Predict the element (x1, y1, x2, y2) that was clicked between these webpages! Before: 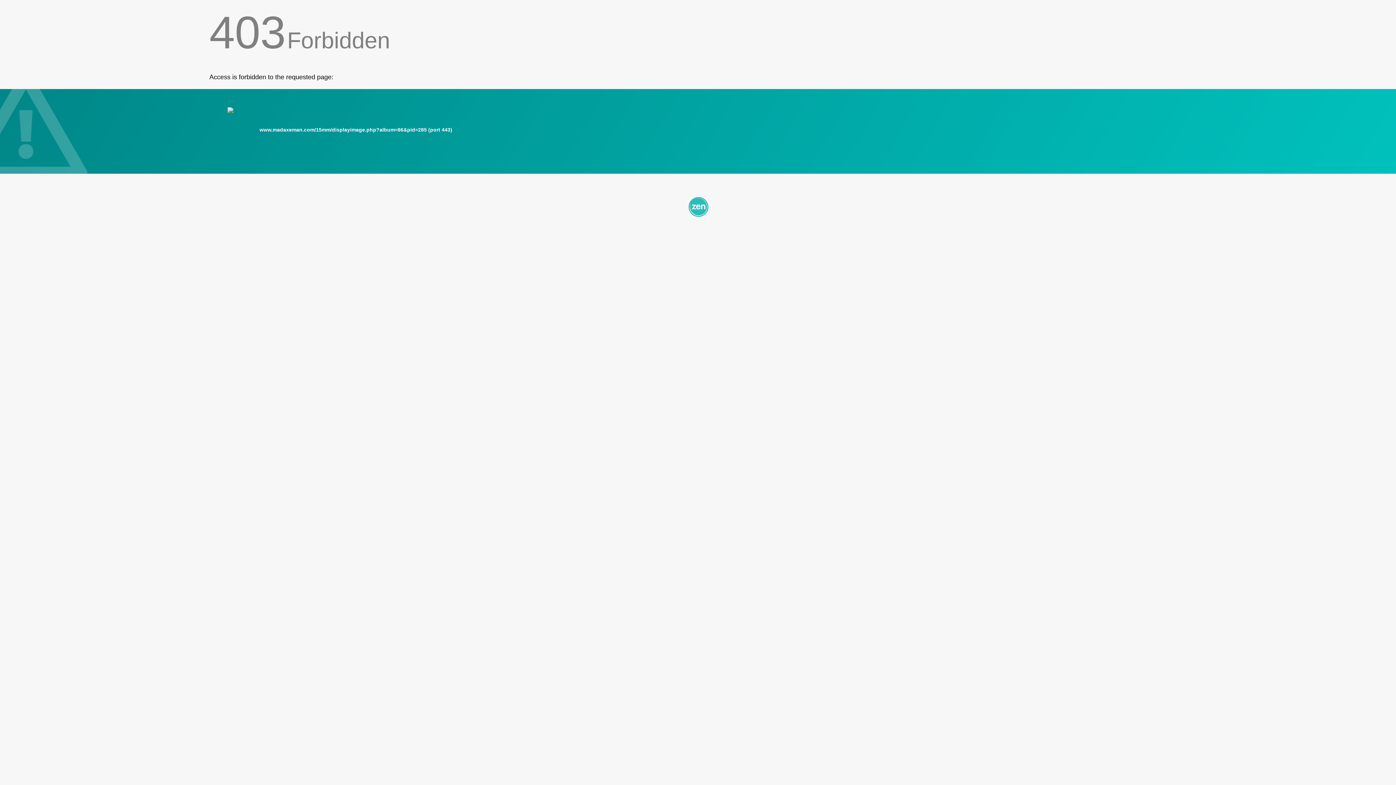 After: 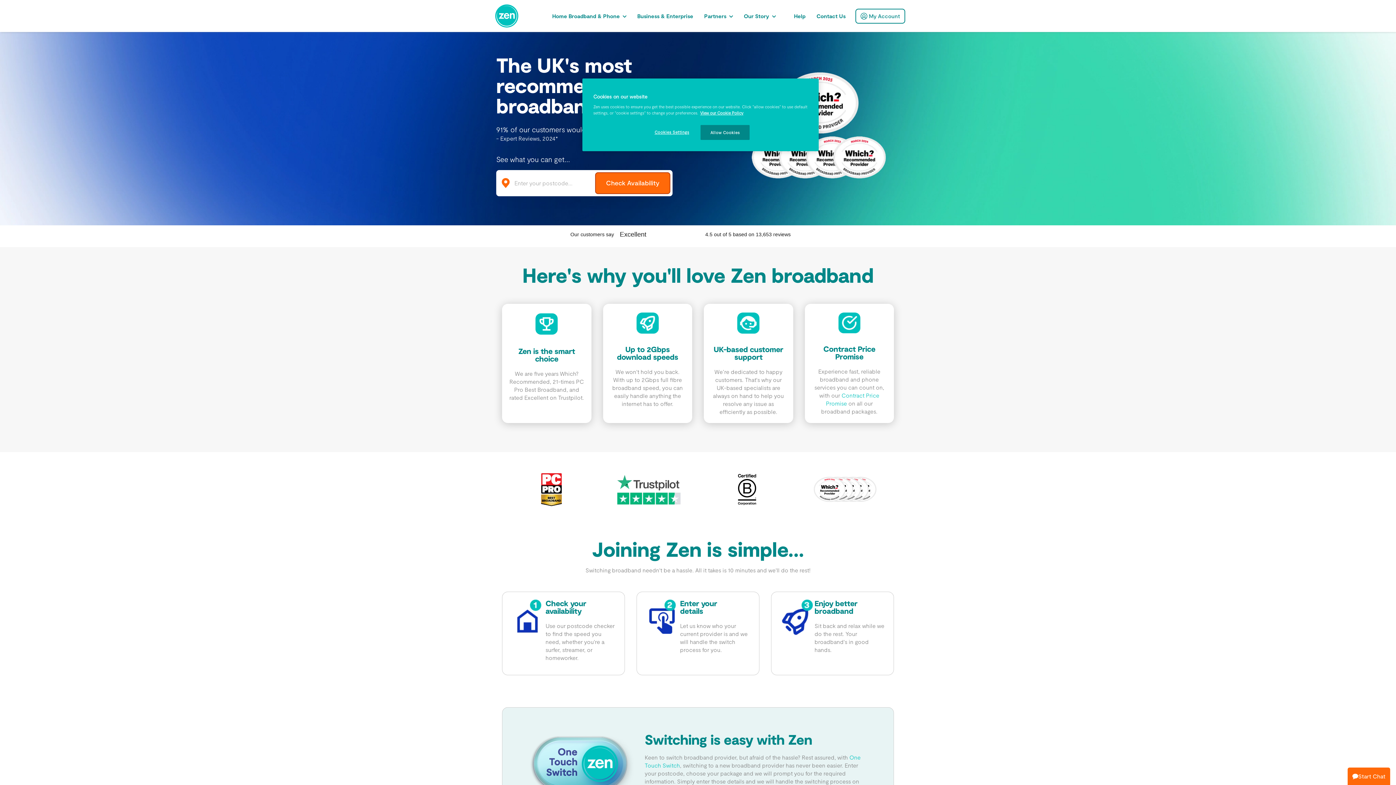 Action: bbox: (209, 195, 1186, 217)